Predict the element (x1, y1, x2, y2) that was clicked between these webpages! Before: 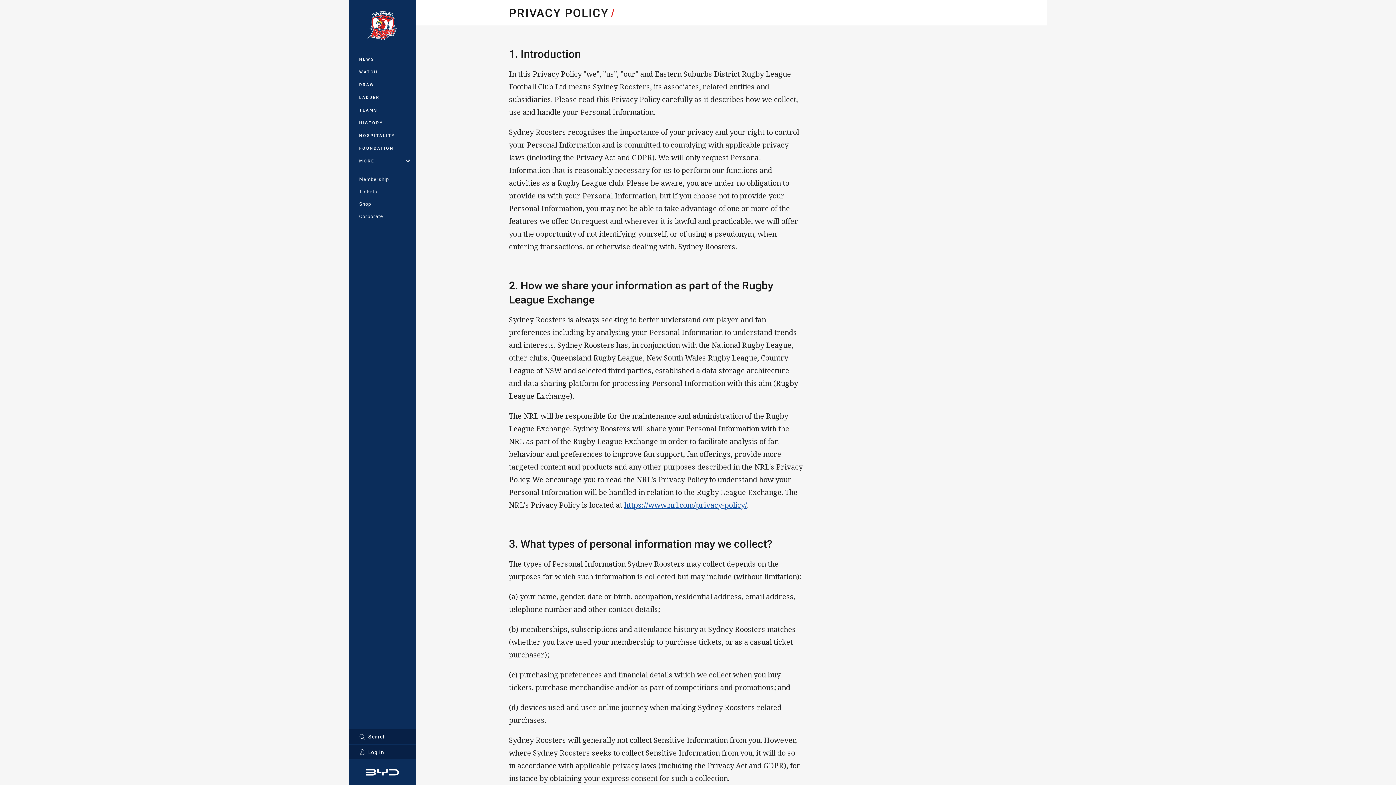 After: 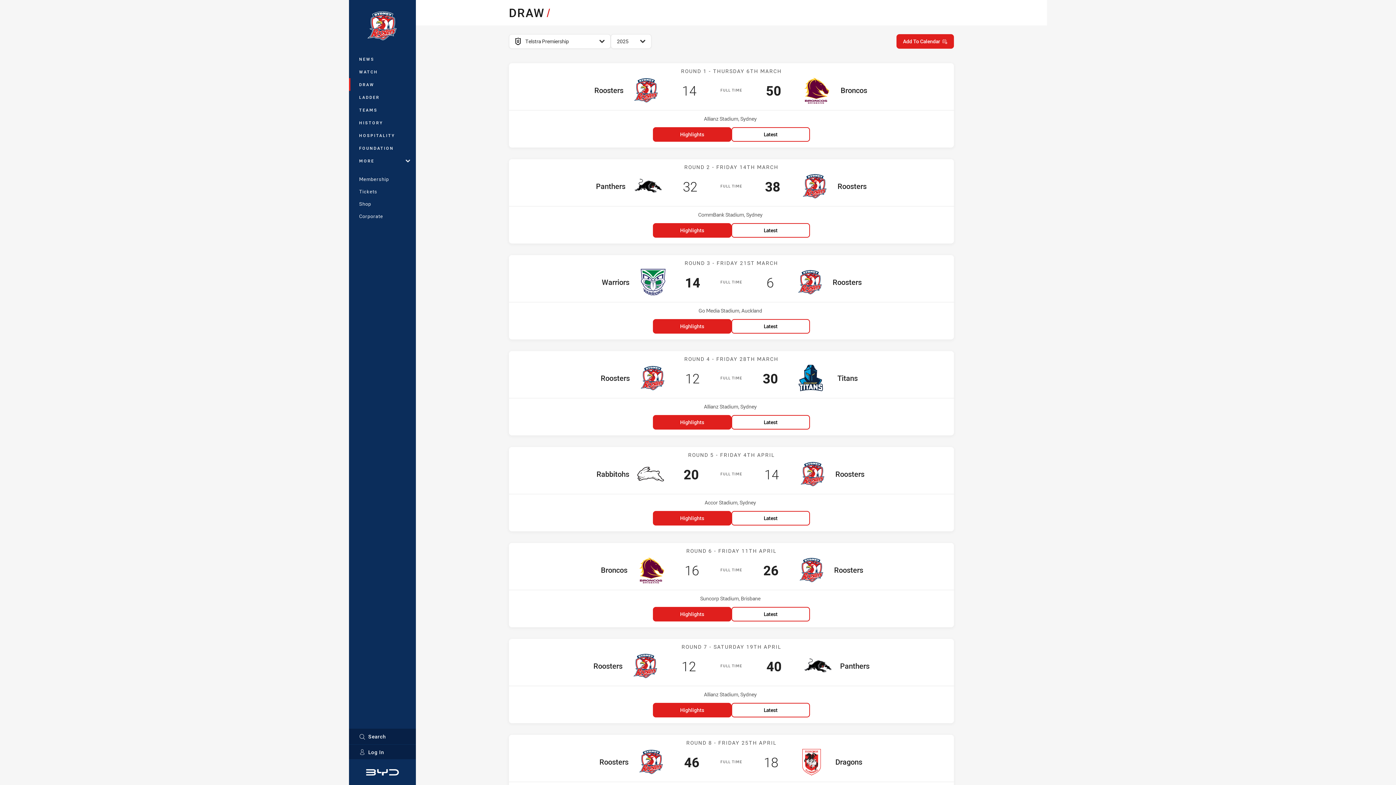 Action: label: DRAW bbox: (349, 78, 416, 90)